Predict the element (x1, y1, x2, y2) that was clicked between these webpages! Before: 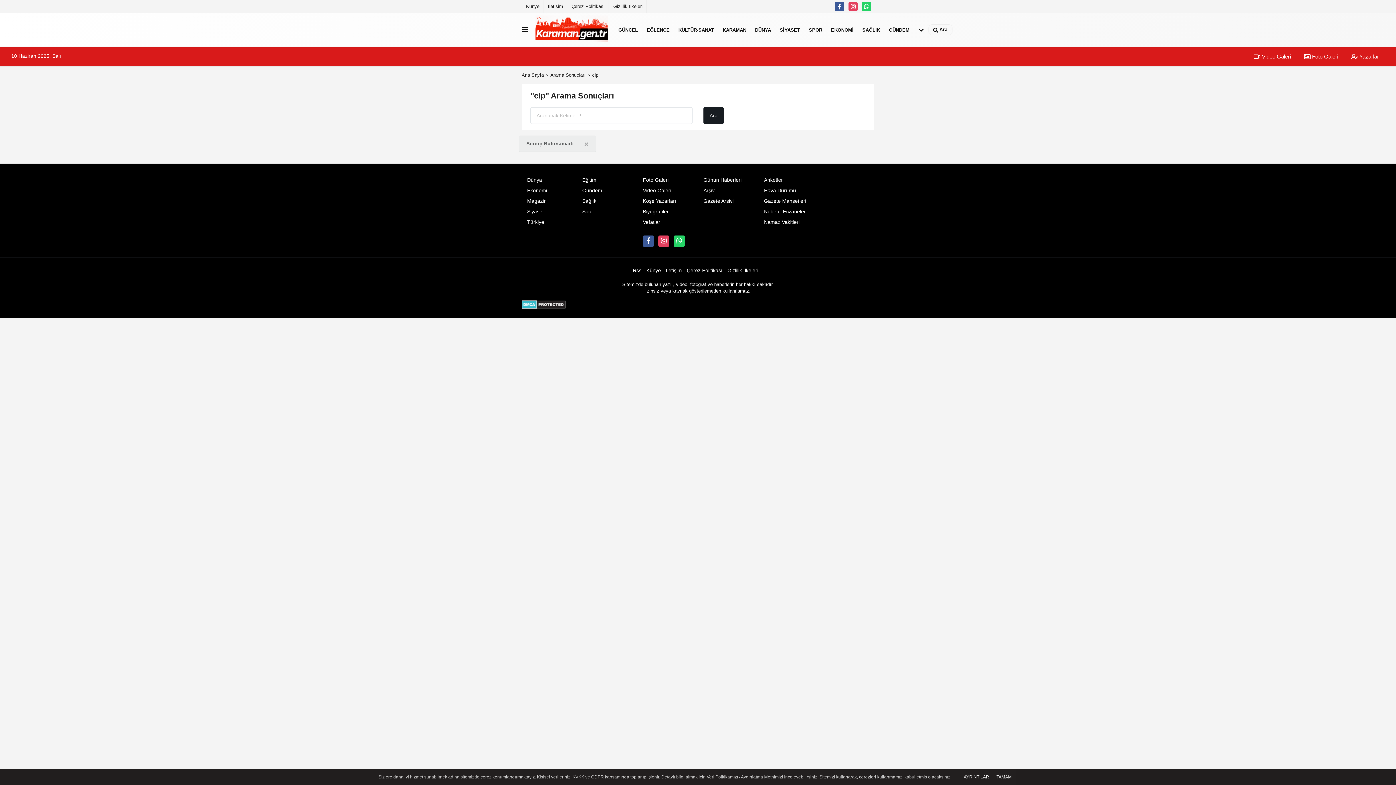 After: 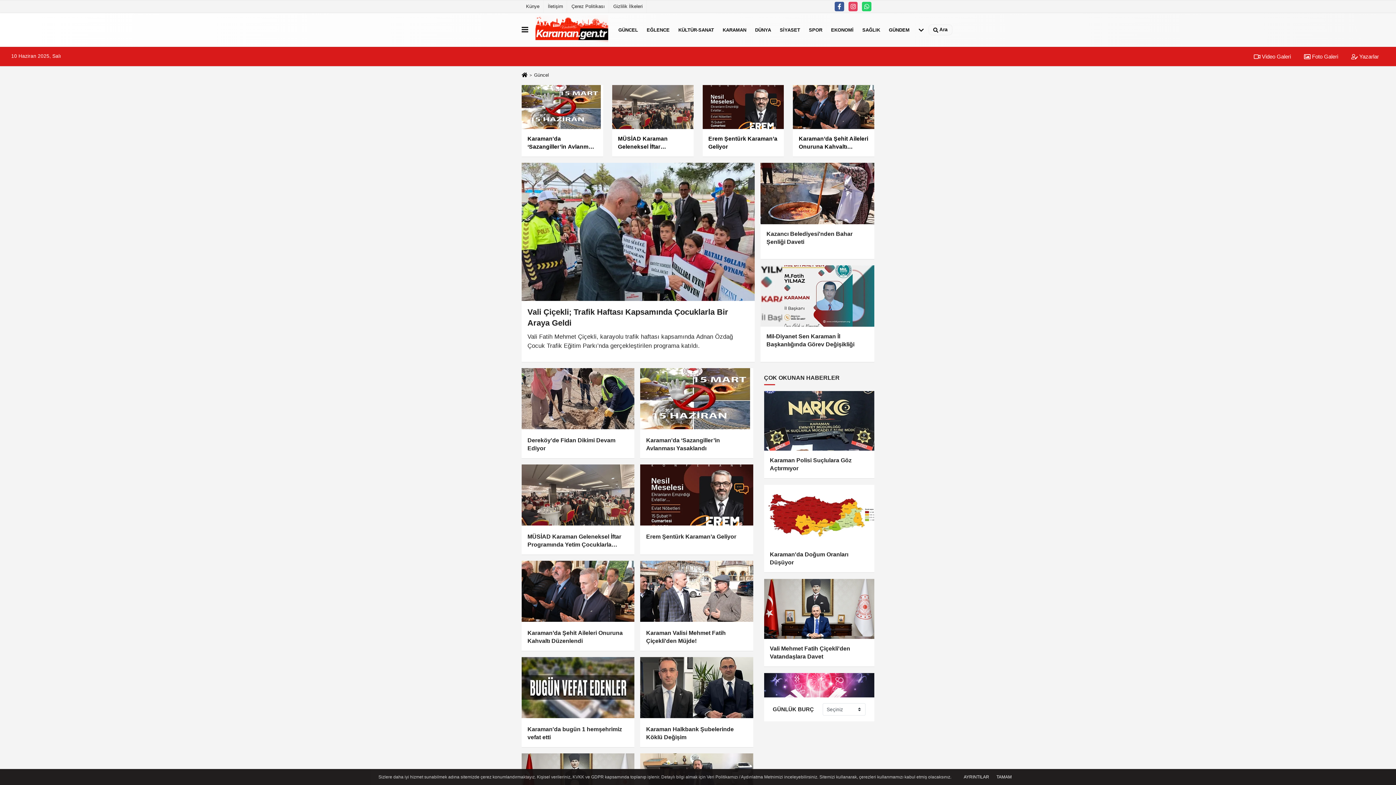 Action: label: GÜNCEL bbox: (614, 20, 642, 39)